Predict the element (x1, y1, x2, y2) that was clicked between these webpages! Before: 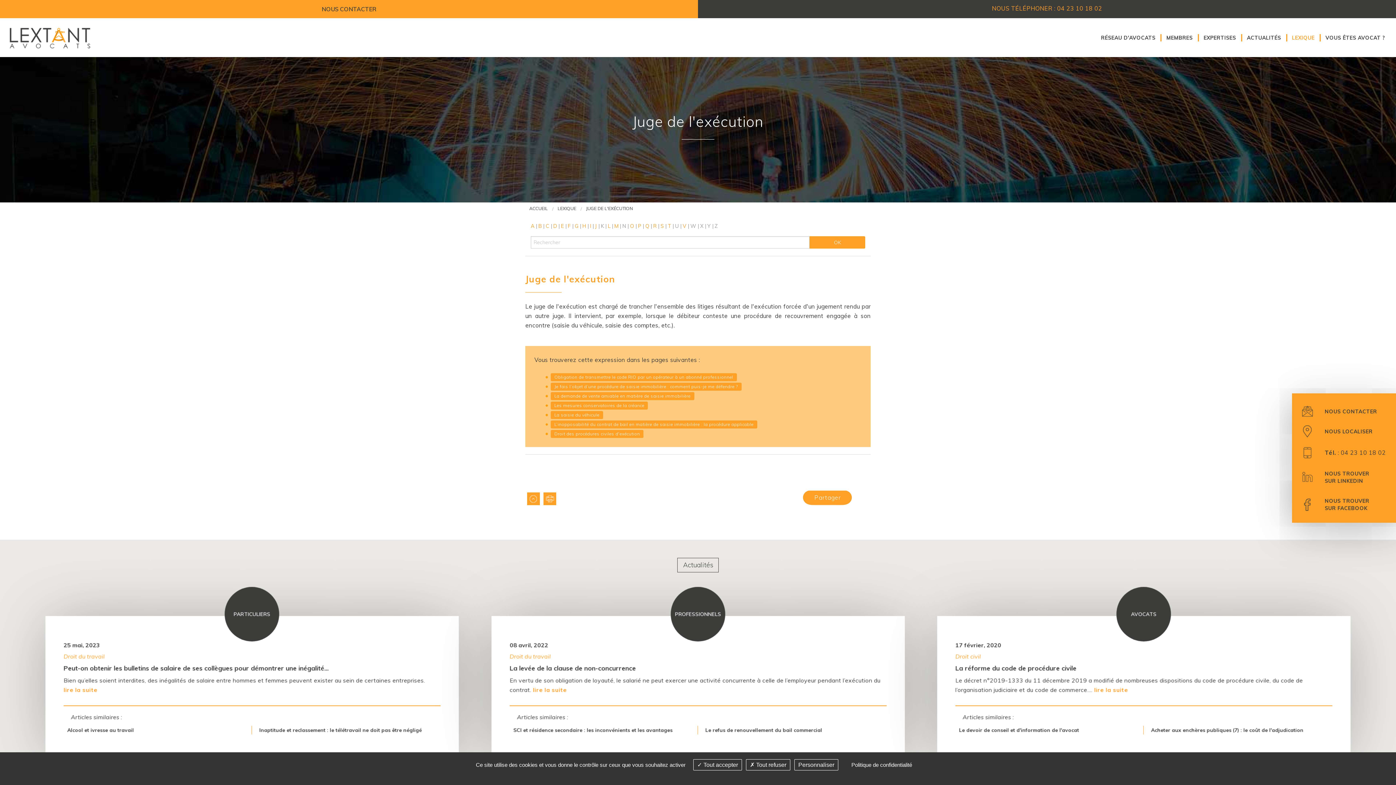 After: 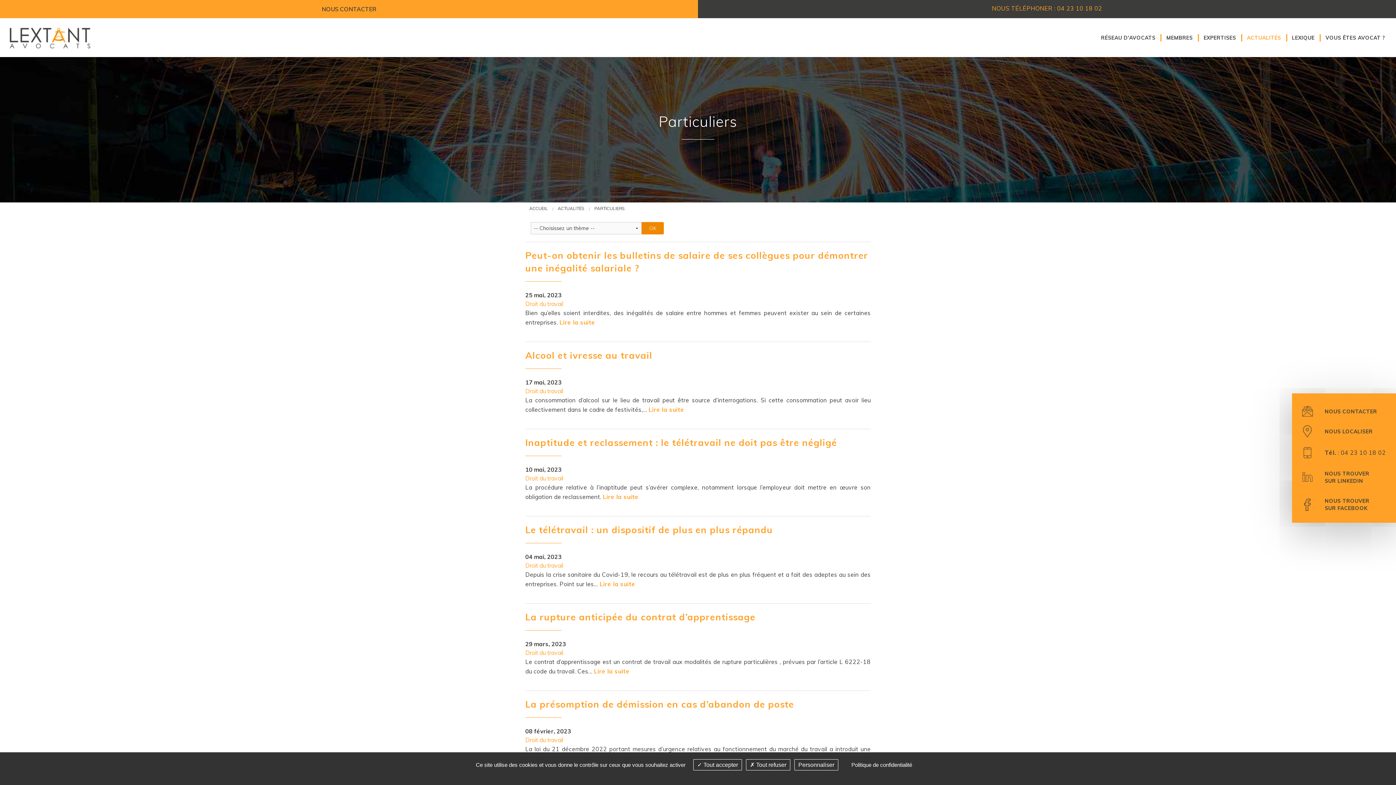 Action: bbox: (63, 587, 440, 641) label: PARTICULIERS